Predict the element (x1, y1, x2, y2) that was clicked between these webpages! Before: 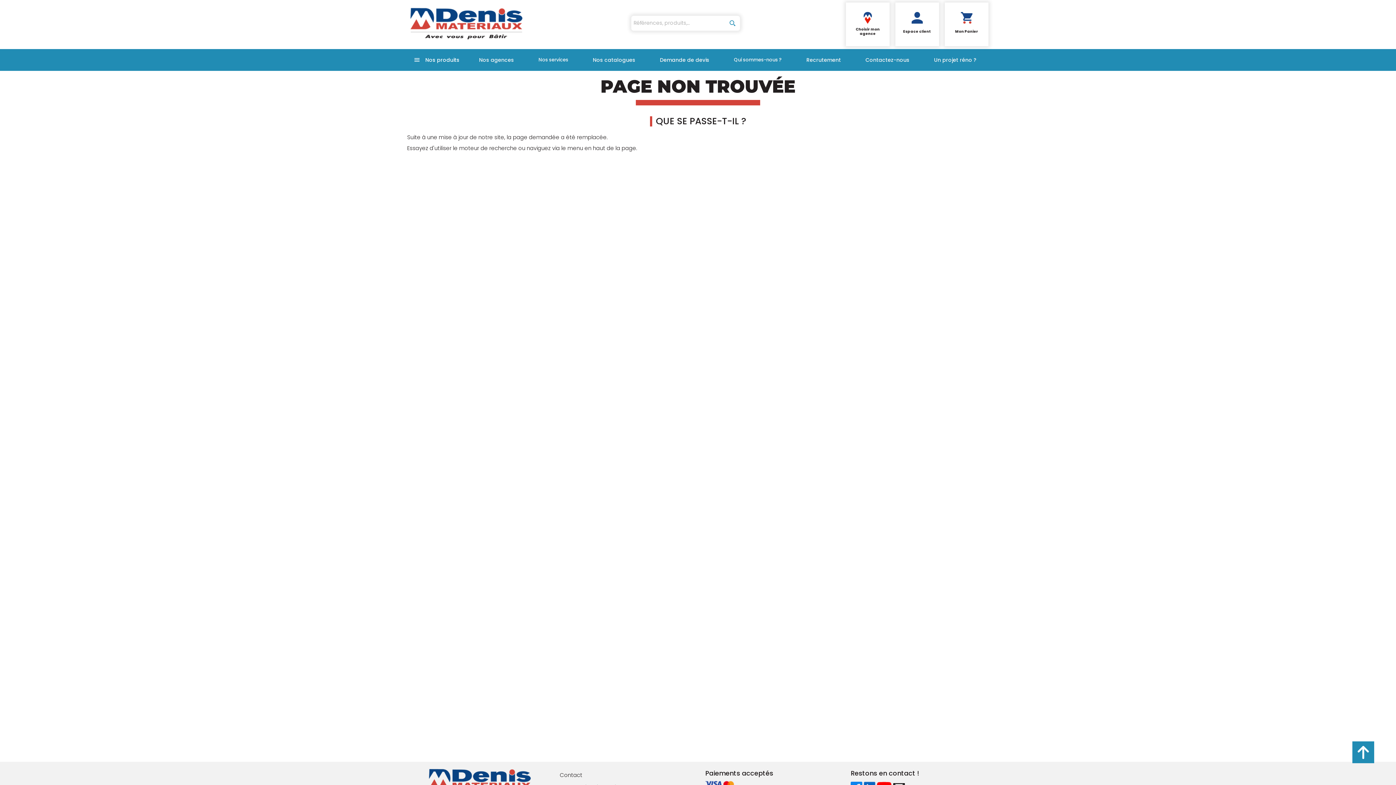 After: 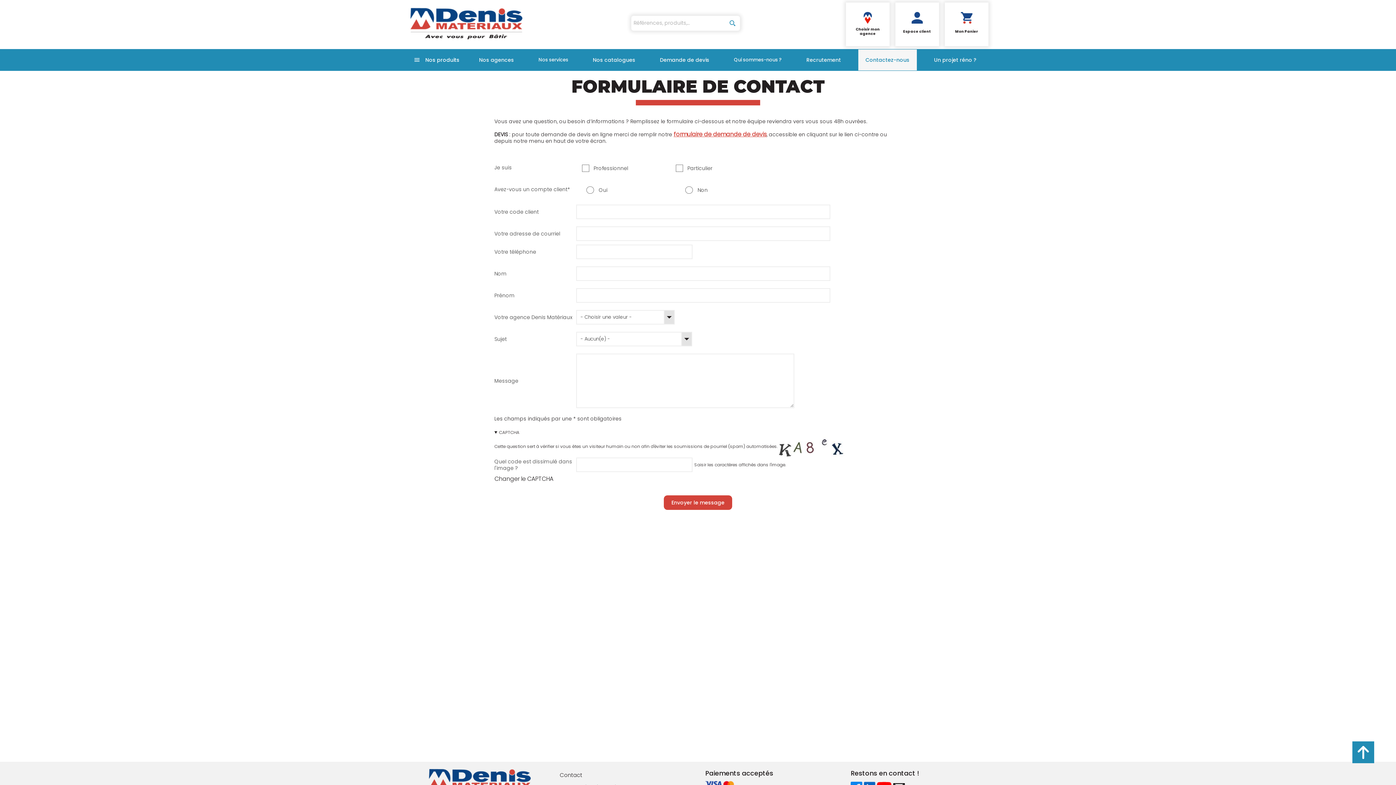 Action: label: Contactez-nous bbox: (858, 49, 917, 70)